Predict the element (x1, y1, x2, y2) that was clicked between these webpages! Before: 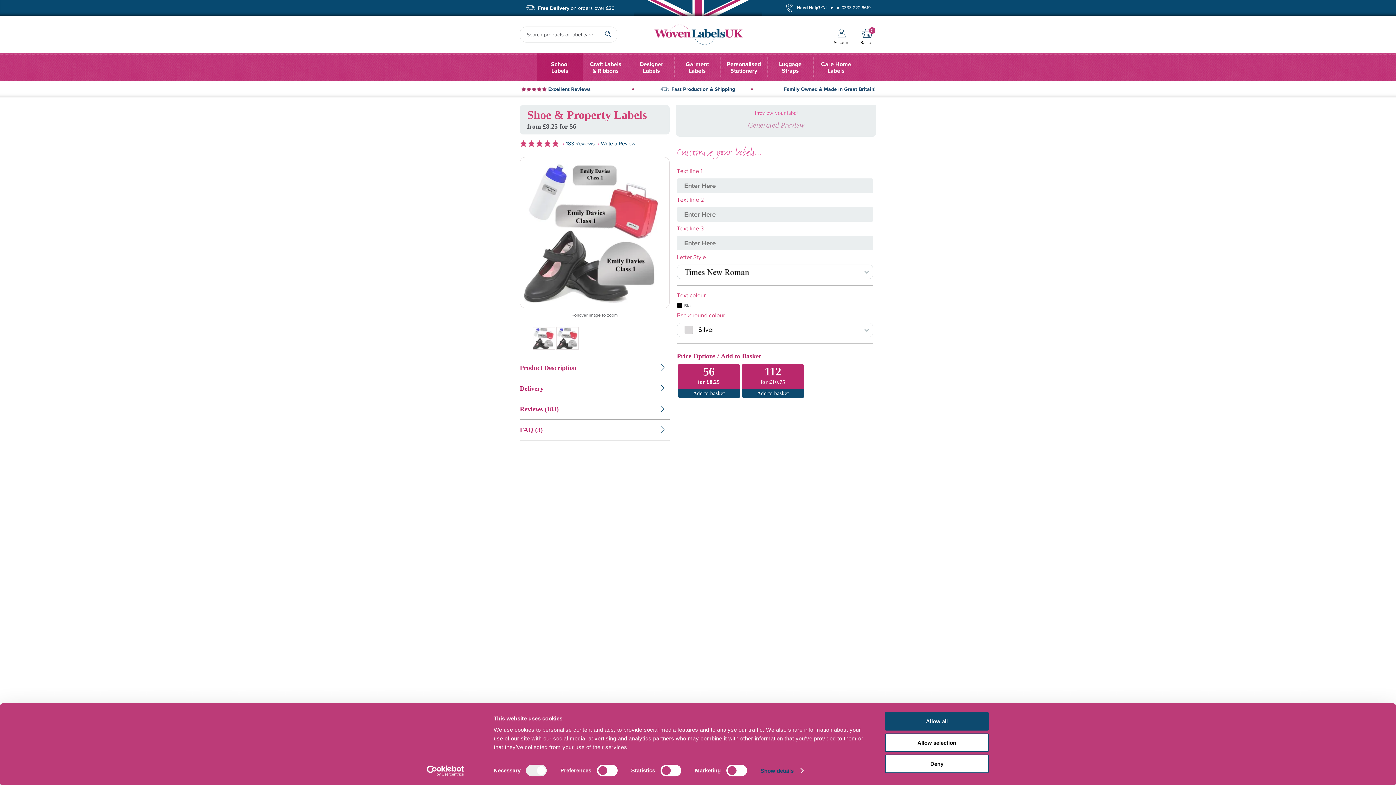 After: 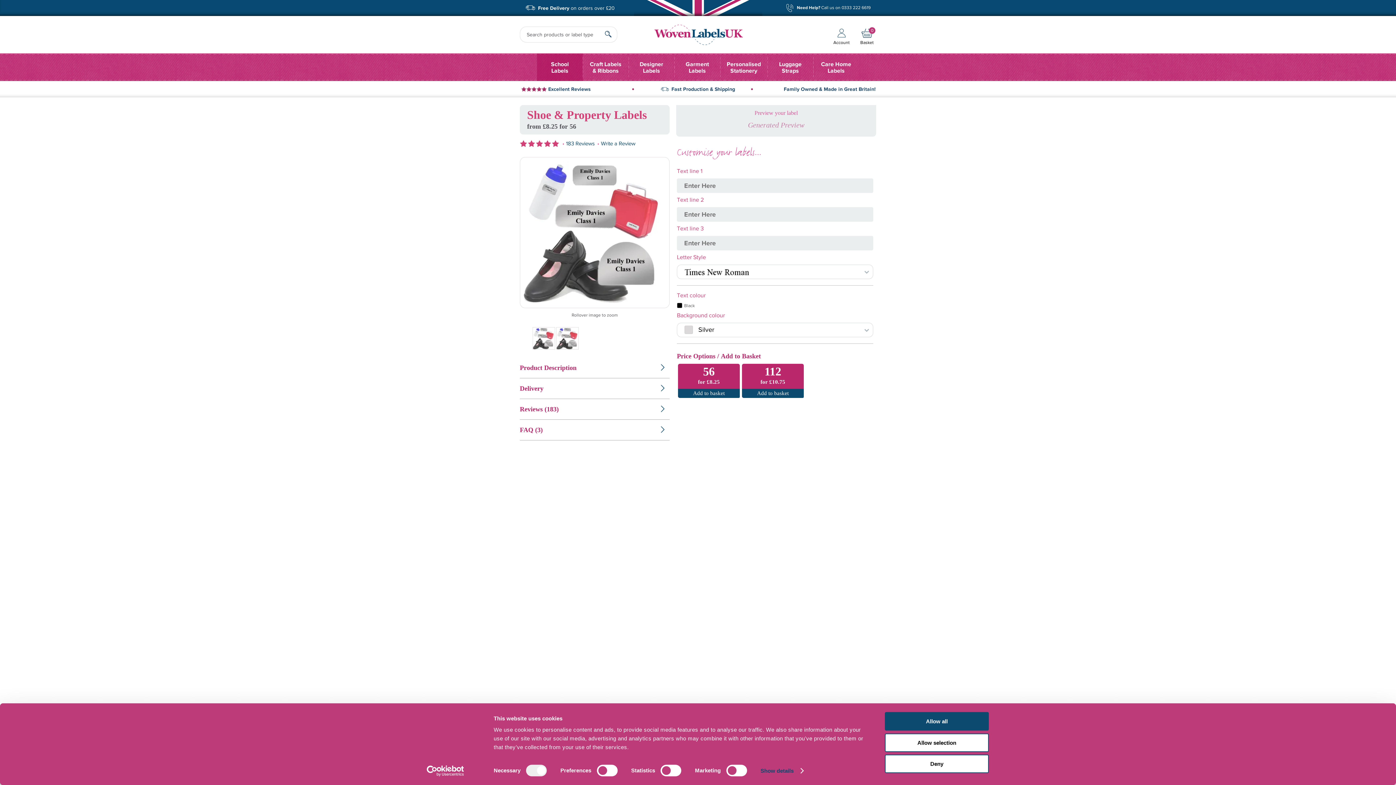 Action: bbox: (413, 765, 477, 776) label: Cookiebot - opens in a new window